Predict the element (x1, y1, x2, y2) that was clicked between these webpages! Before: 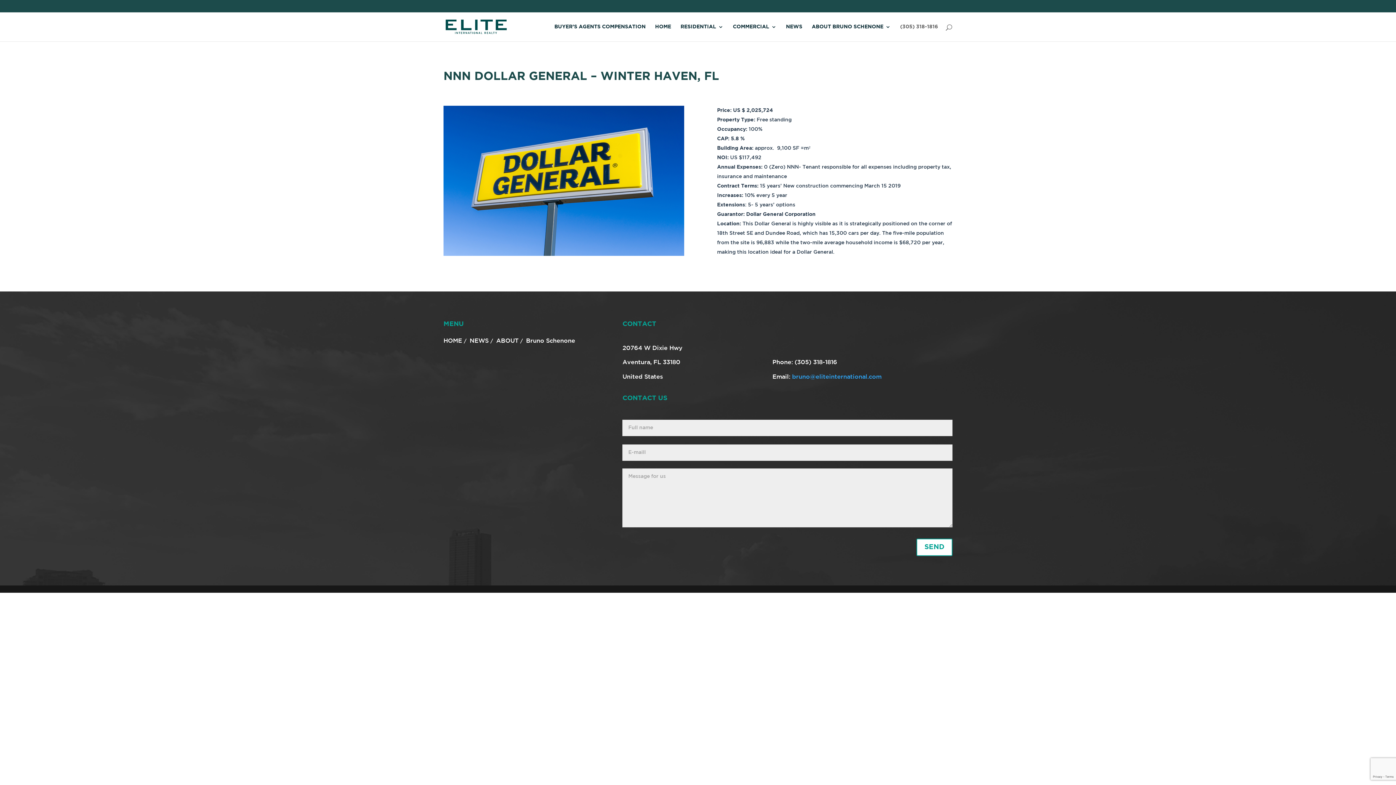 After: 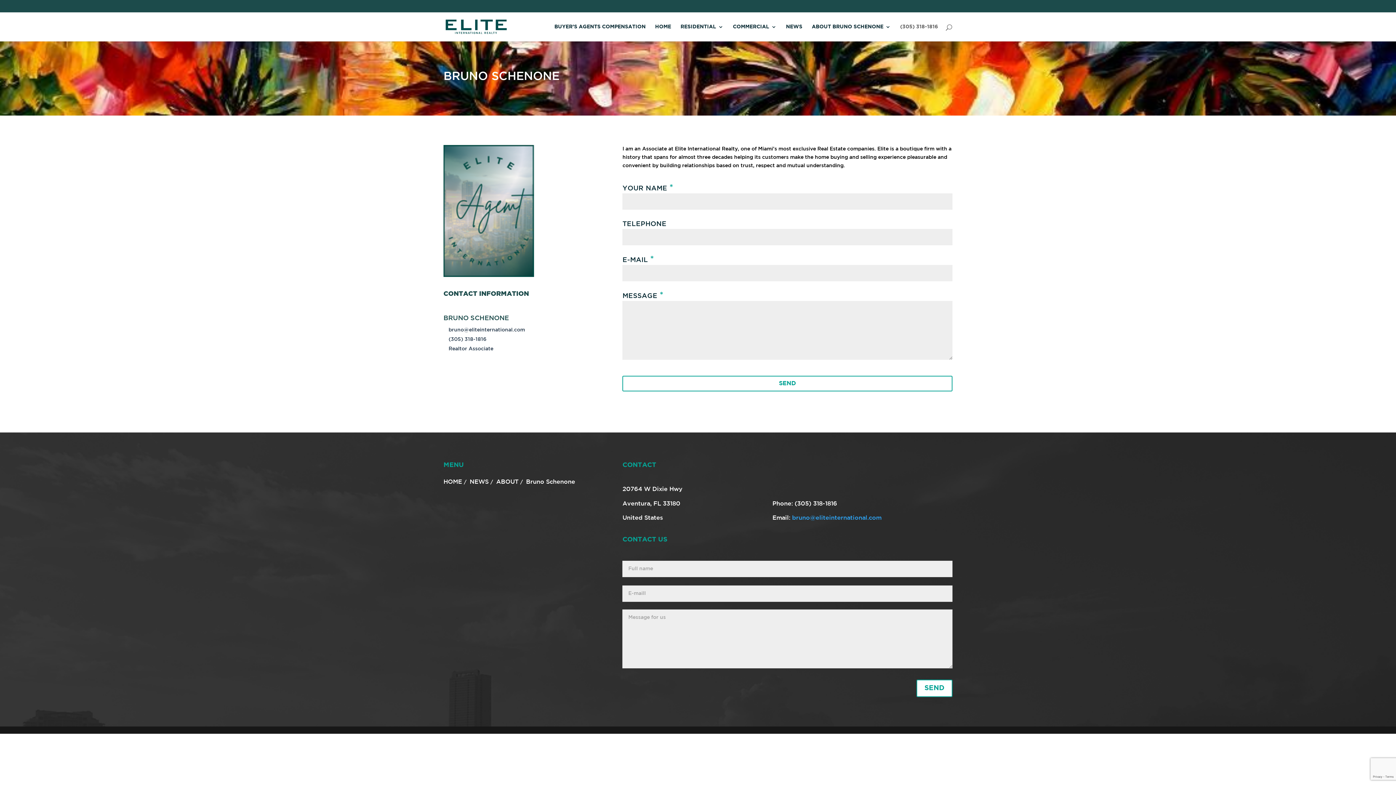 Action: label: ABOUT BRUNO SCHENONE bbox: (812, 24, 890, 41)